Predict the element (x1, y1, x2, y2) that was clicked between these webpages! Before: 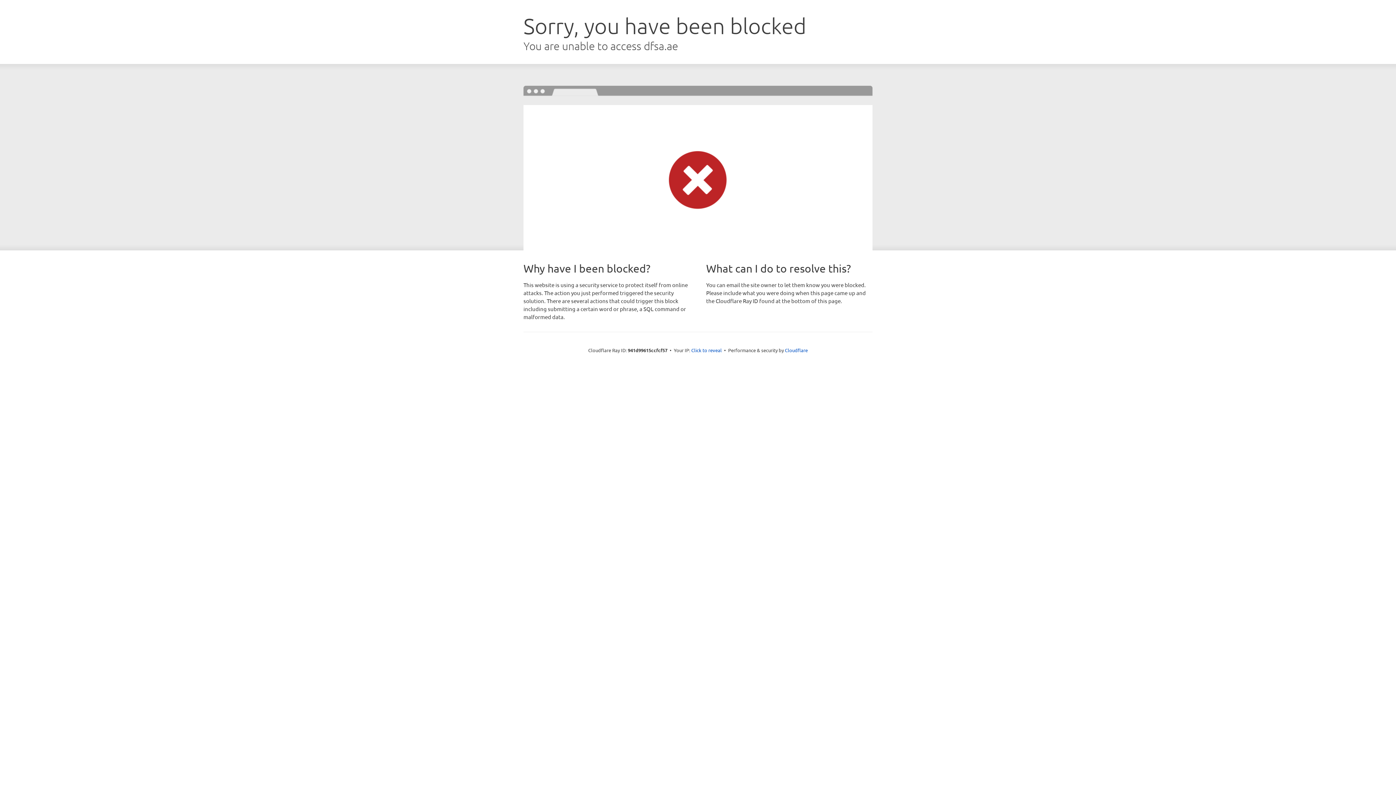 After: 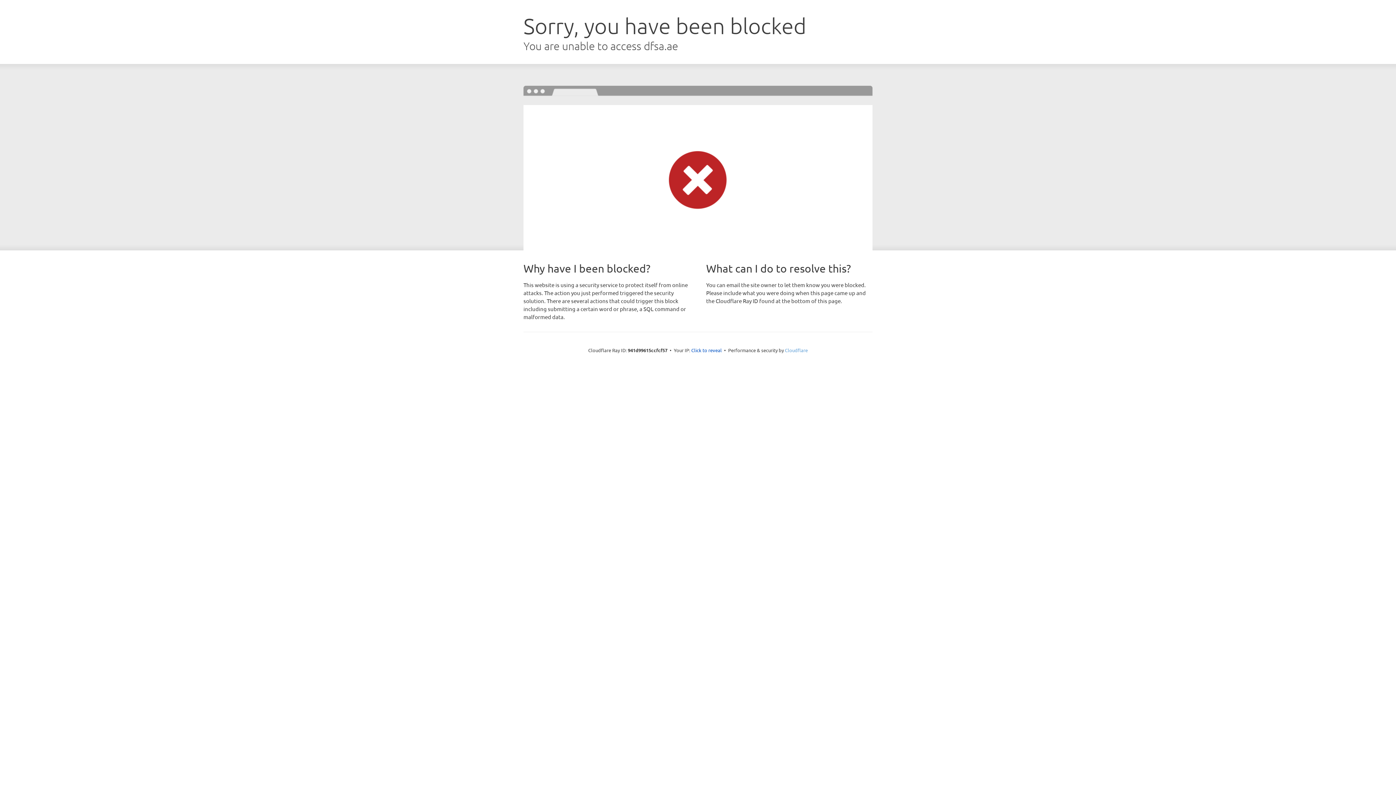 Action: label: Cloudflare bbox: (785, 347, 808, 353)